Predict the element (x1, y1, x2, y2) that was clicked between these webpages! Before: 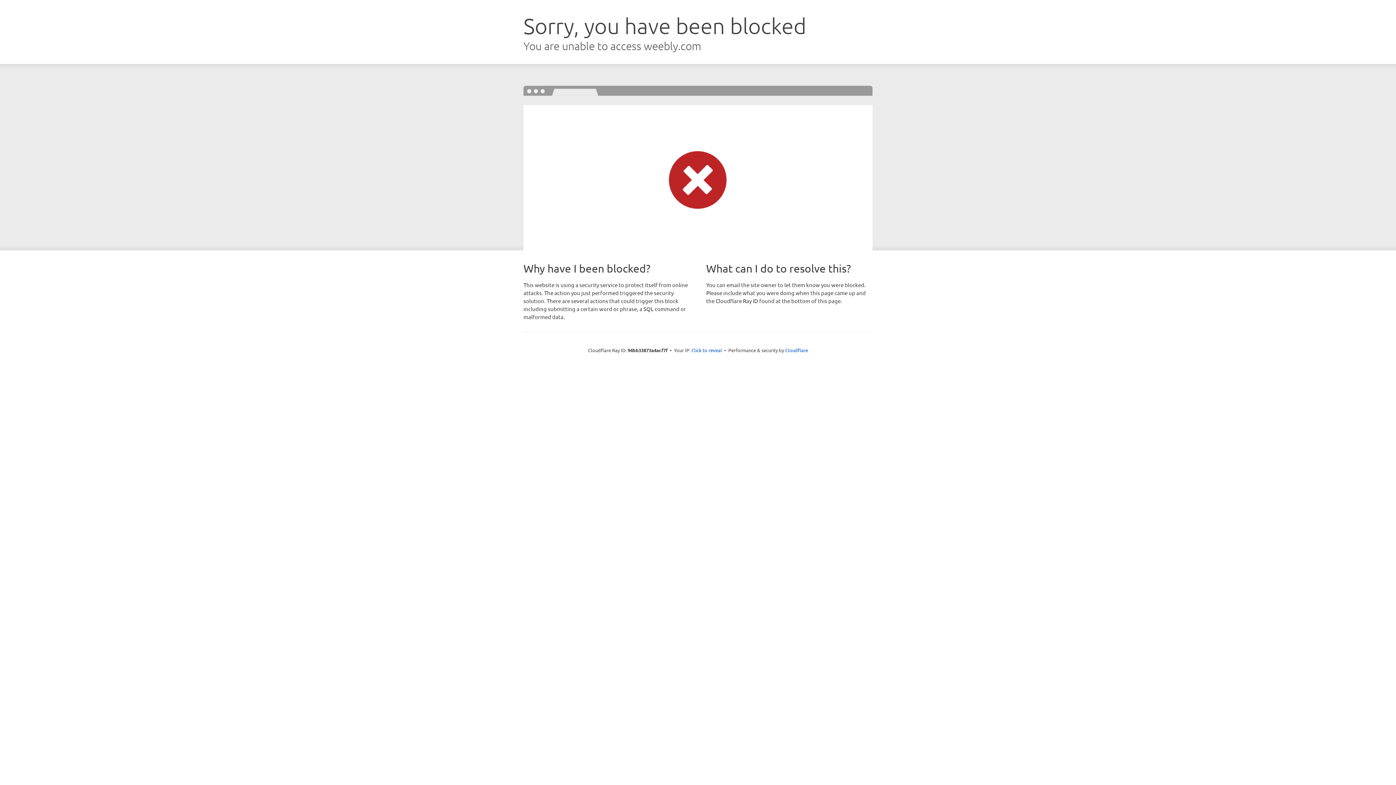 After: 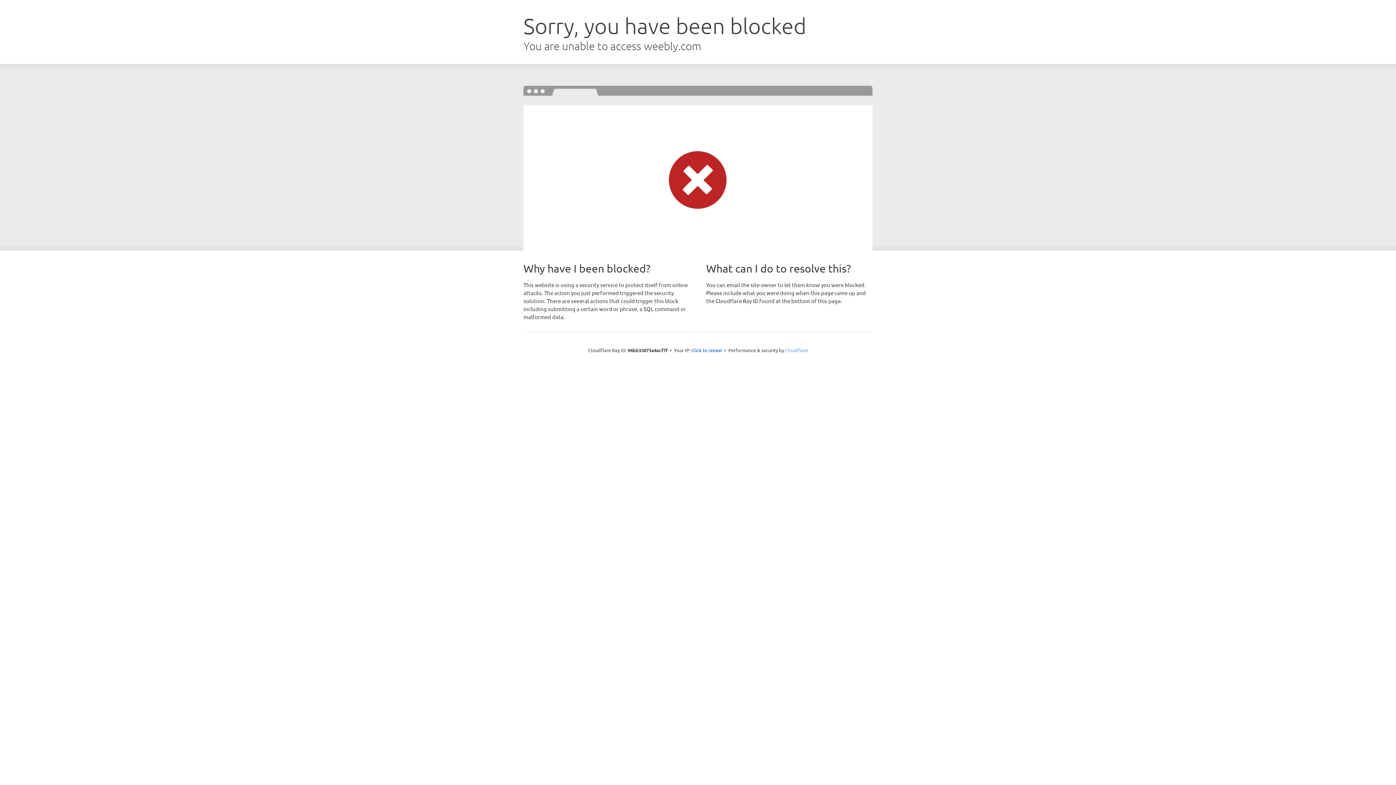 Action: bbox: (785, 347, 808, 353) label: Cloudflare